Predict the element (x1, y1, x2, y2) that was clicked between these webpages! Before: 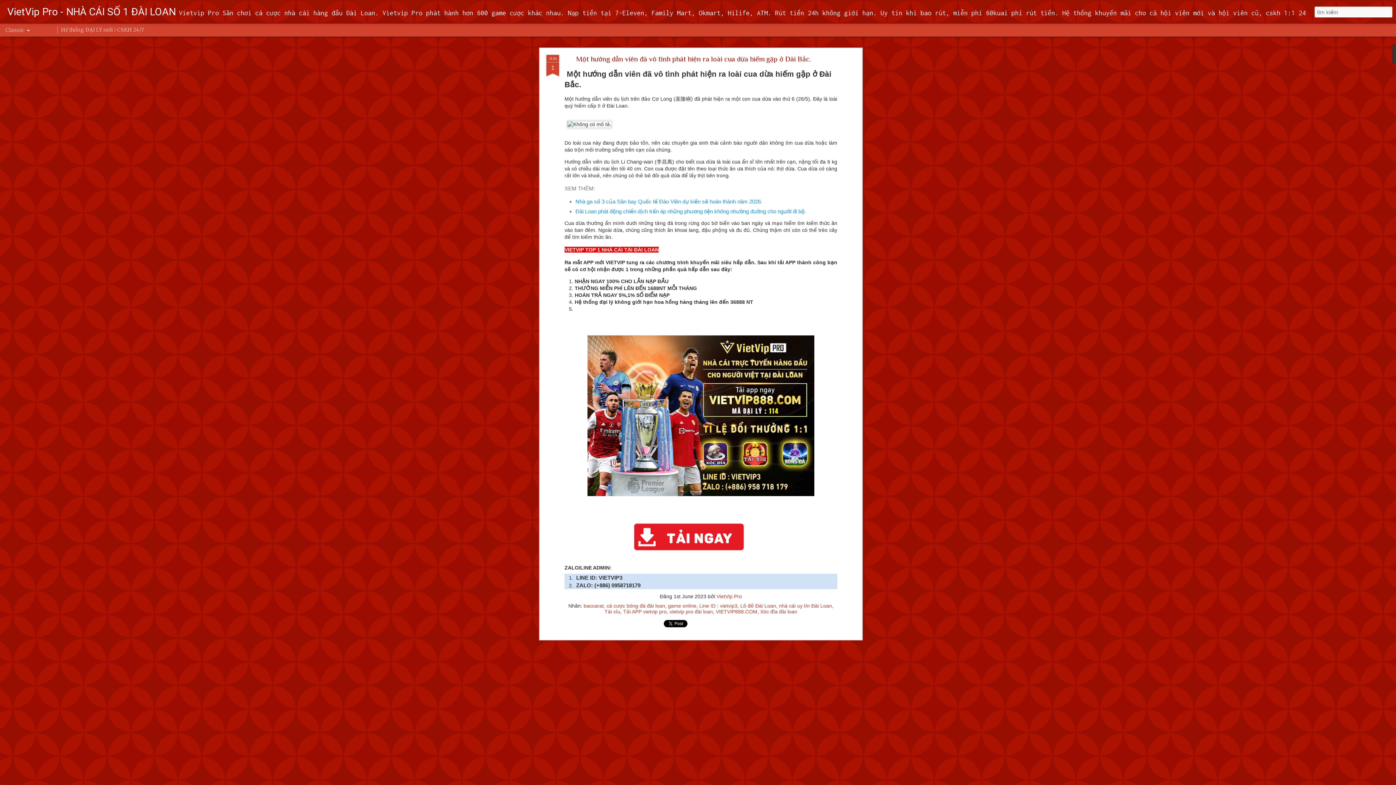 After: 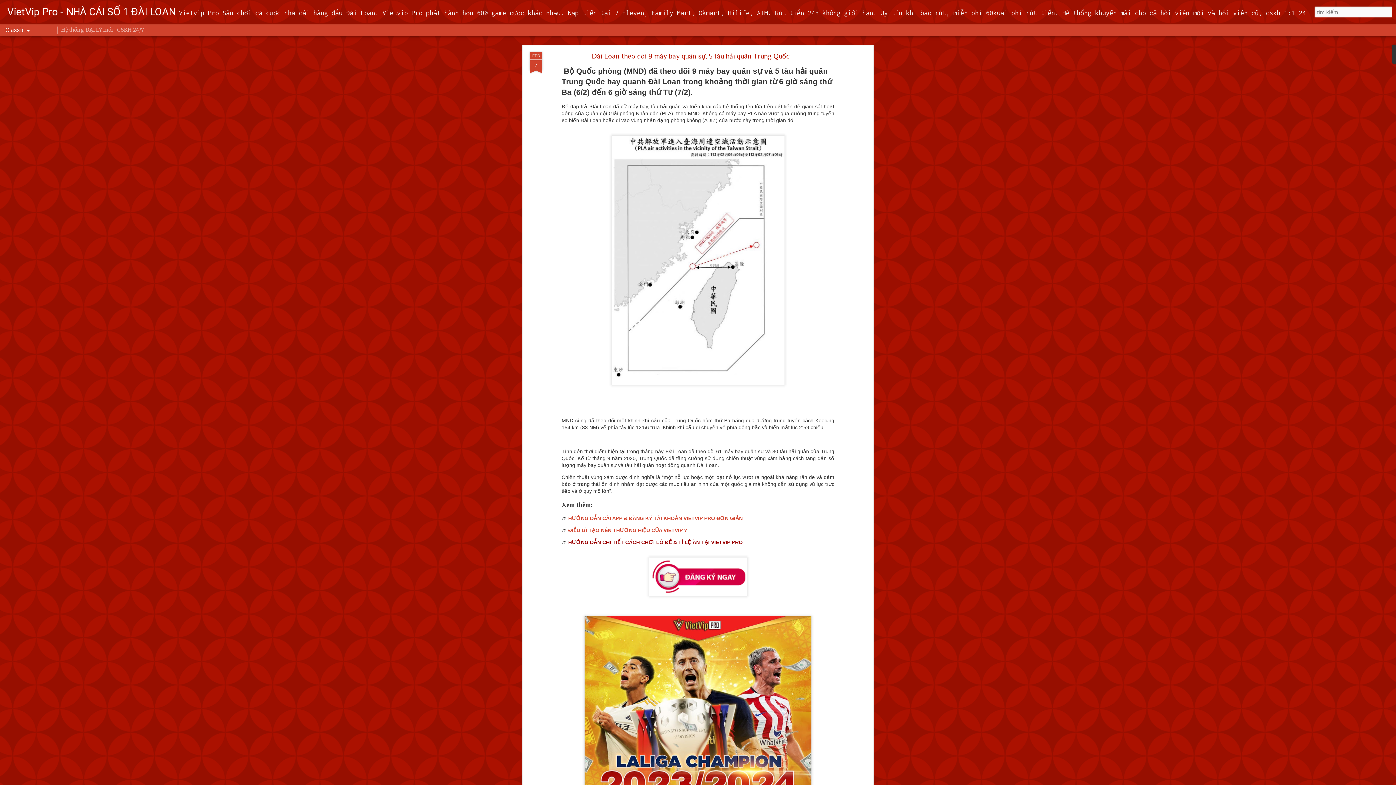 Action: bbox: (7, 10, 175, 16) label: VietVip Pro - NHÀ CÁI SỐ 1 ĐÀI LOAN